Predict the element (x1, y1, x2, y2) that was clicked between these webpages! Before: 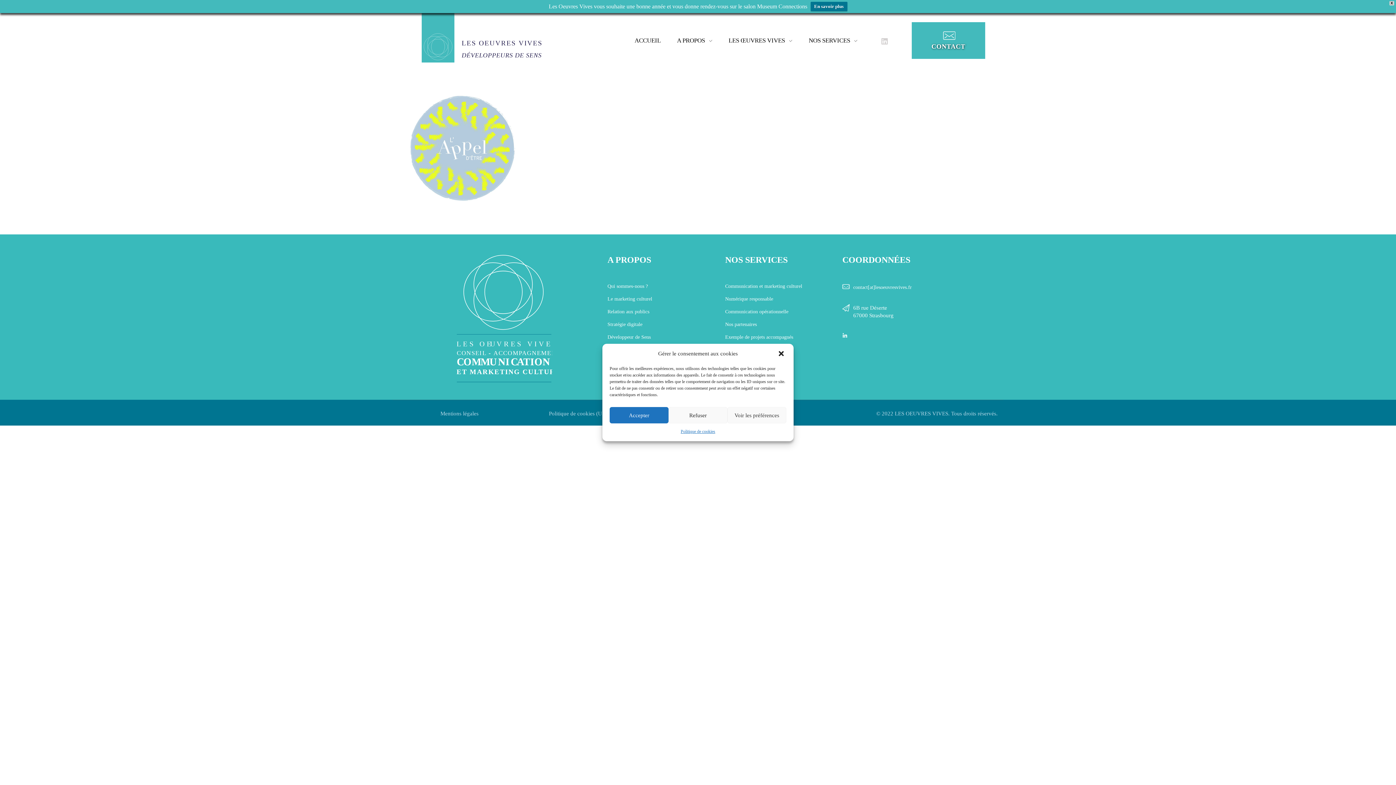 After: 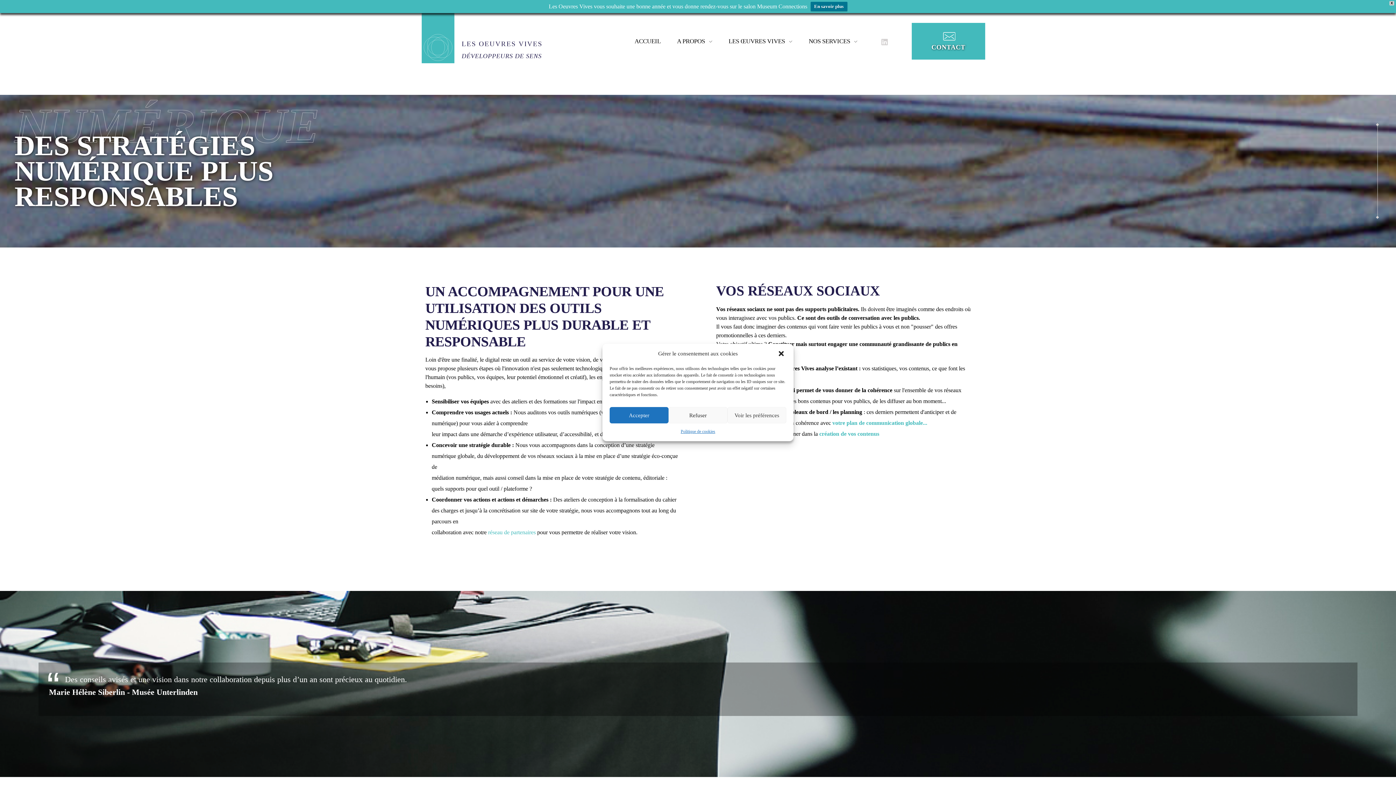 Action: label: Numérique responsable bbox: (725, 296, 773, 301)